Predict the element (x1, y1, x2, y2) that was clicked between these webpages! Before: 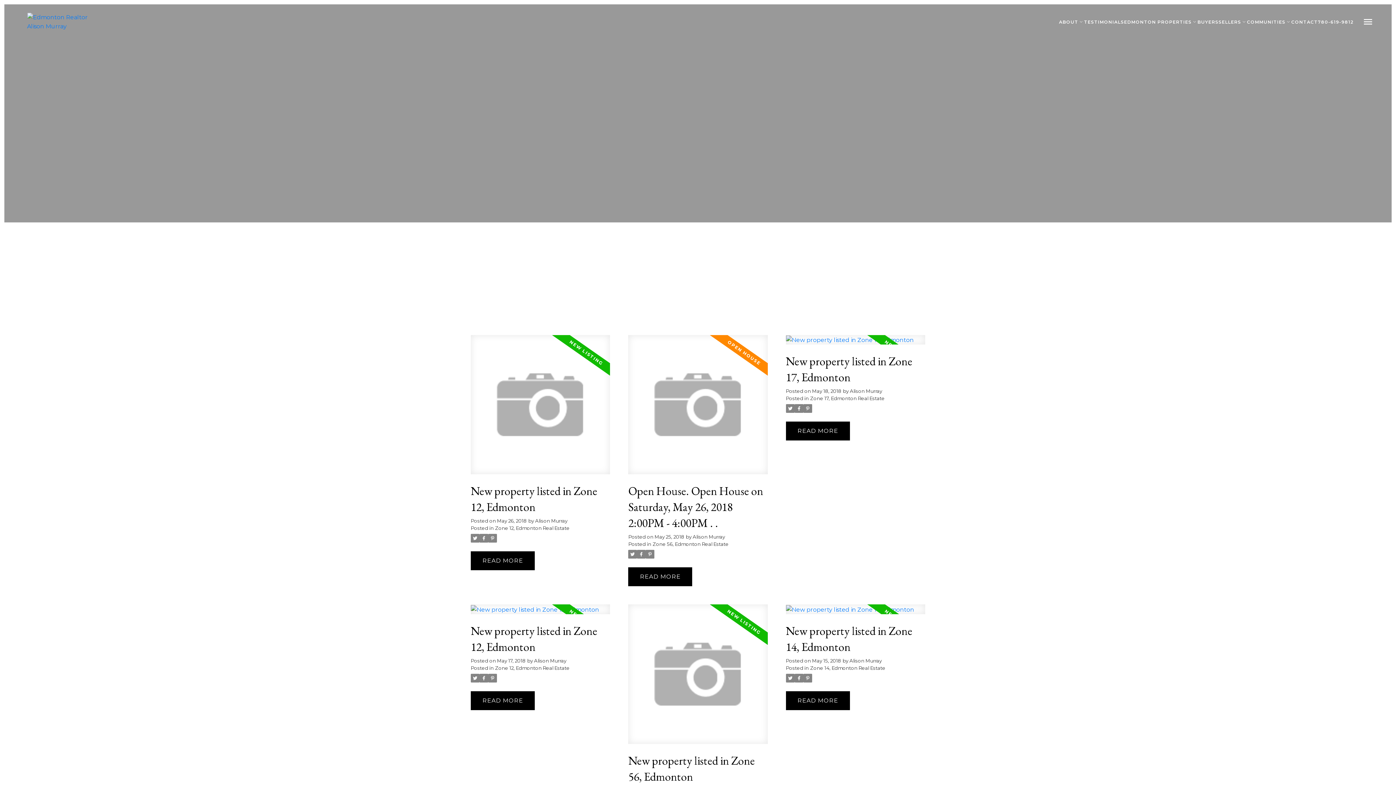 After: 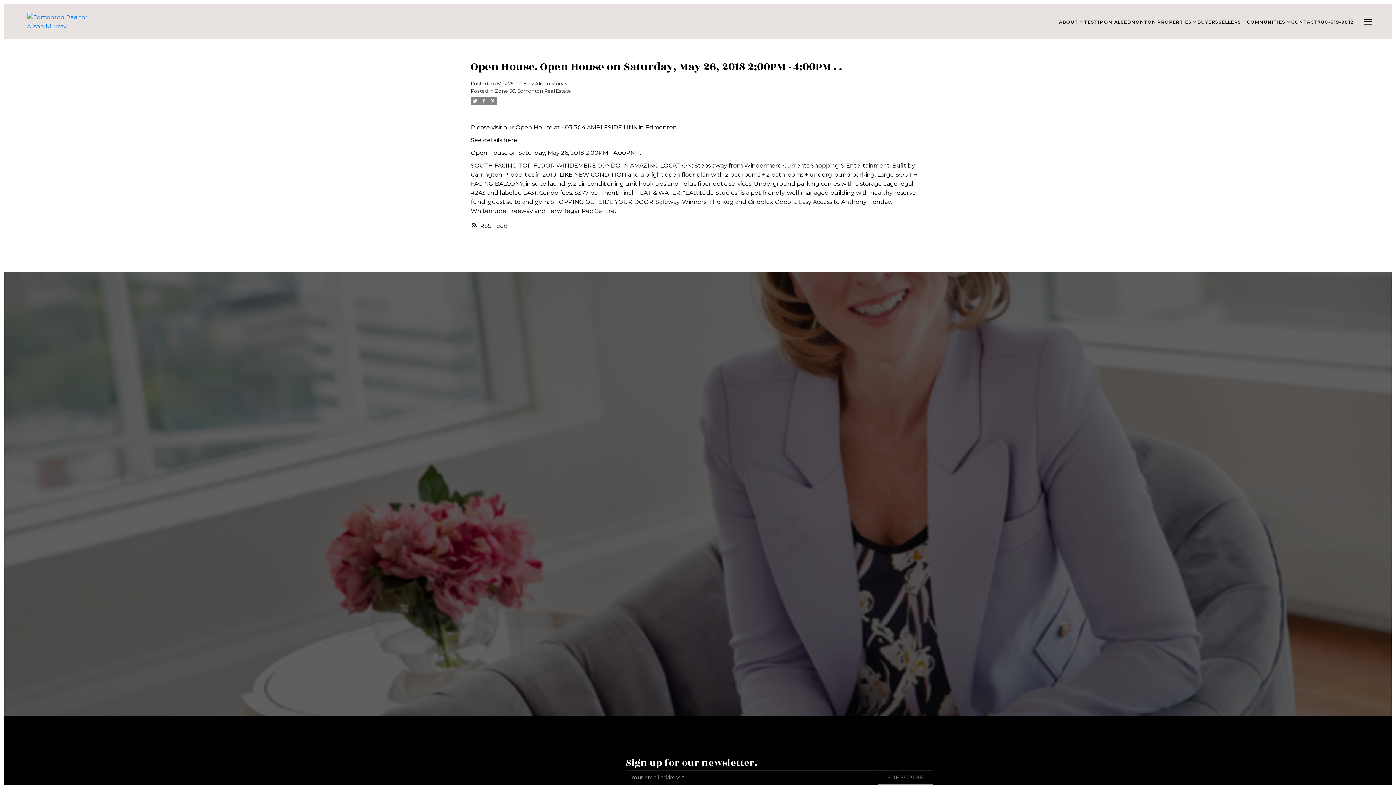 Action: bbox: (628, 567, 692, 586) label: READ